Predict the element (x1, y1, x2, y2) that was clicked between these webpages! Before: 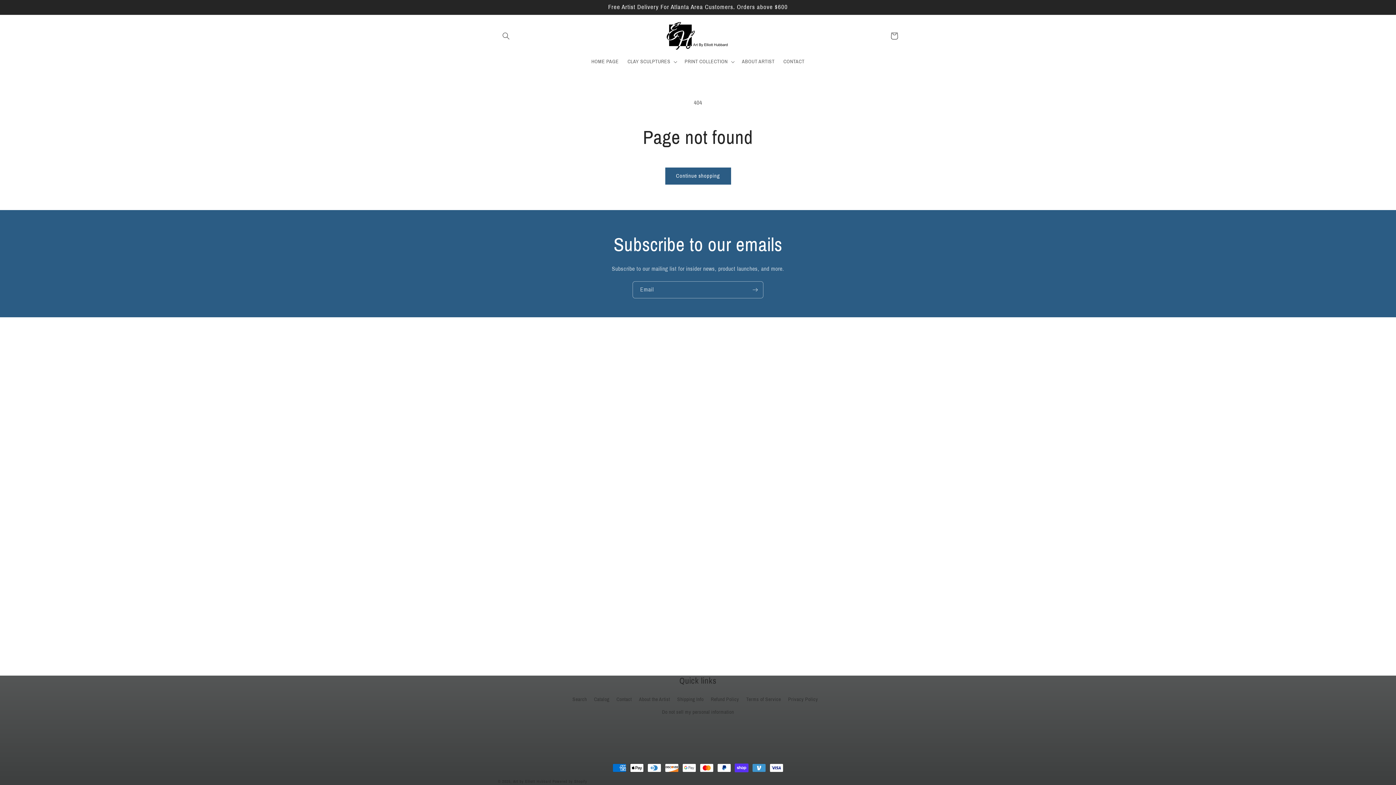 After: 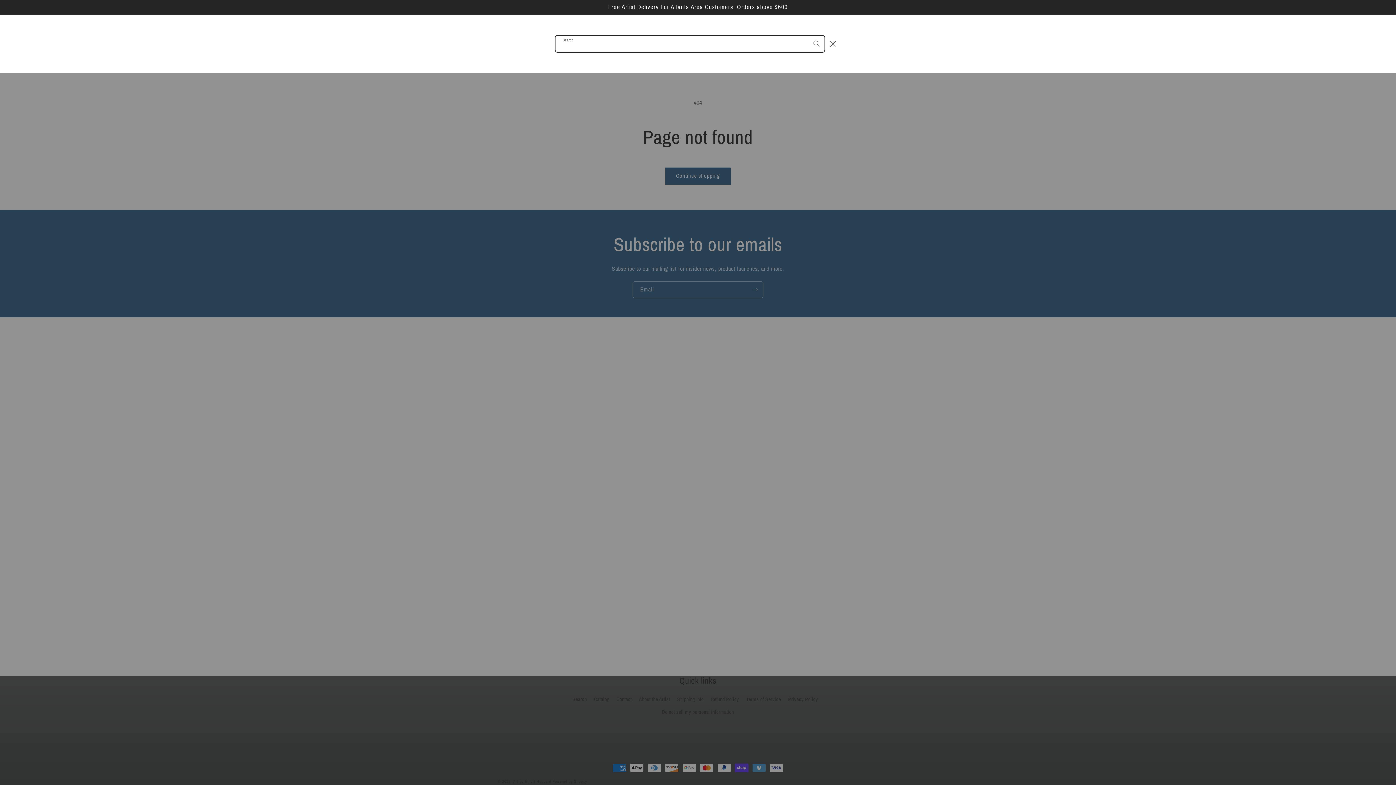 Action: bbox: (498, 27, 514, 43) label: Search